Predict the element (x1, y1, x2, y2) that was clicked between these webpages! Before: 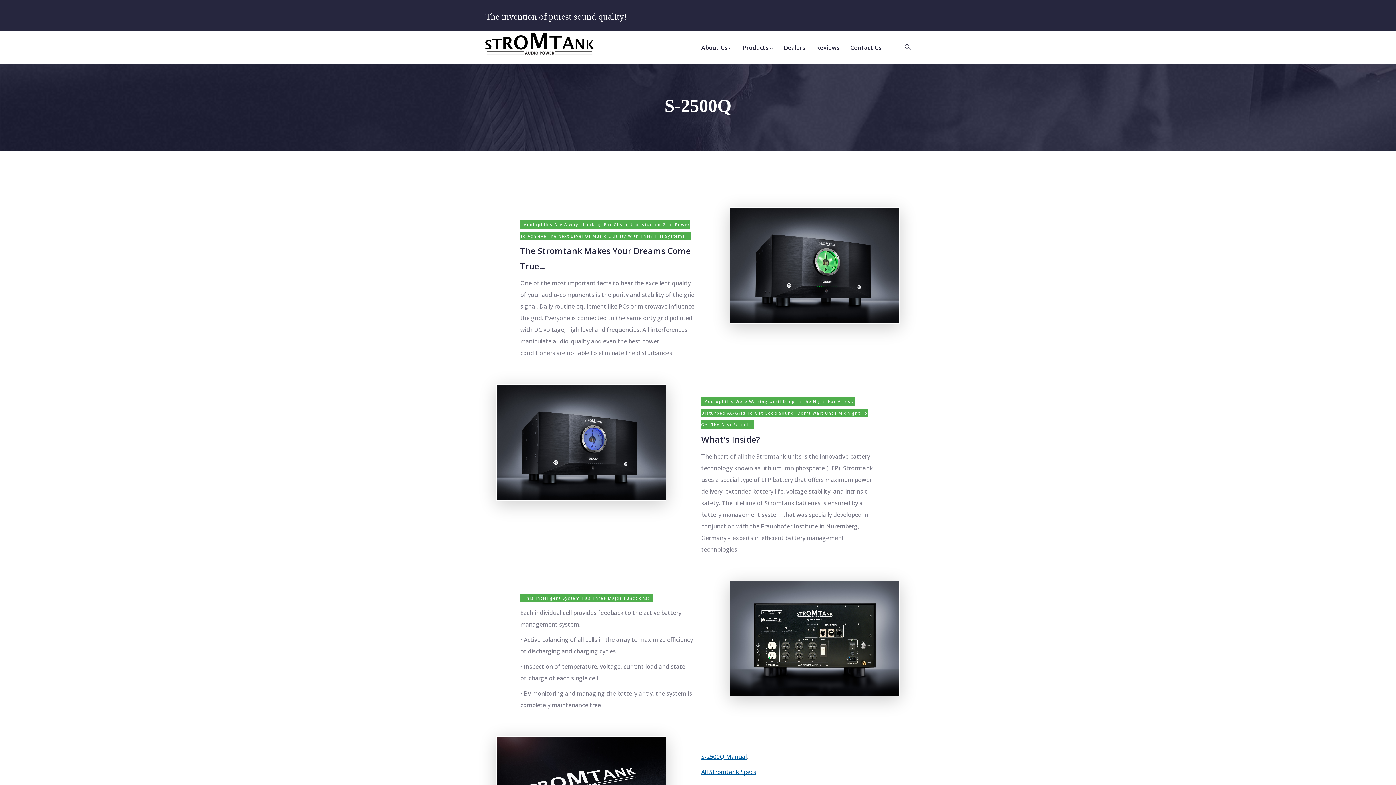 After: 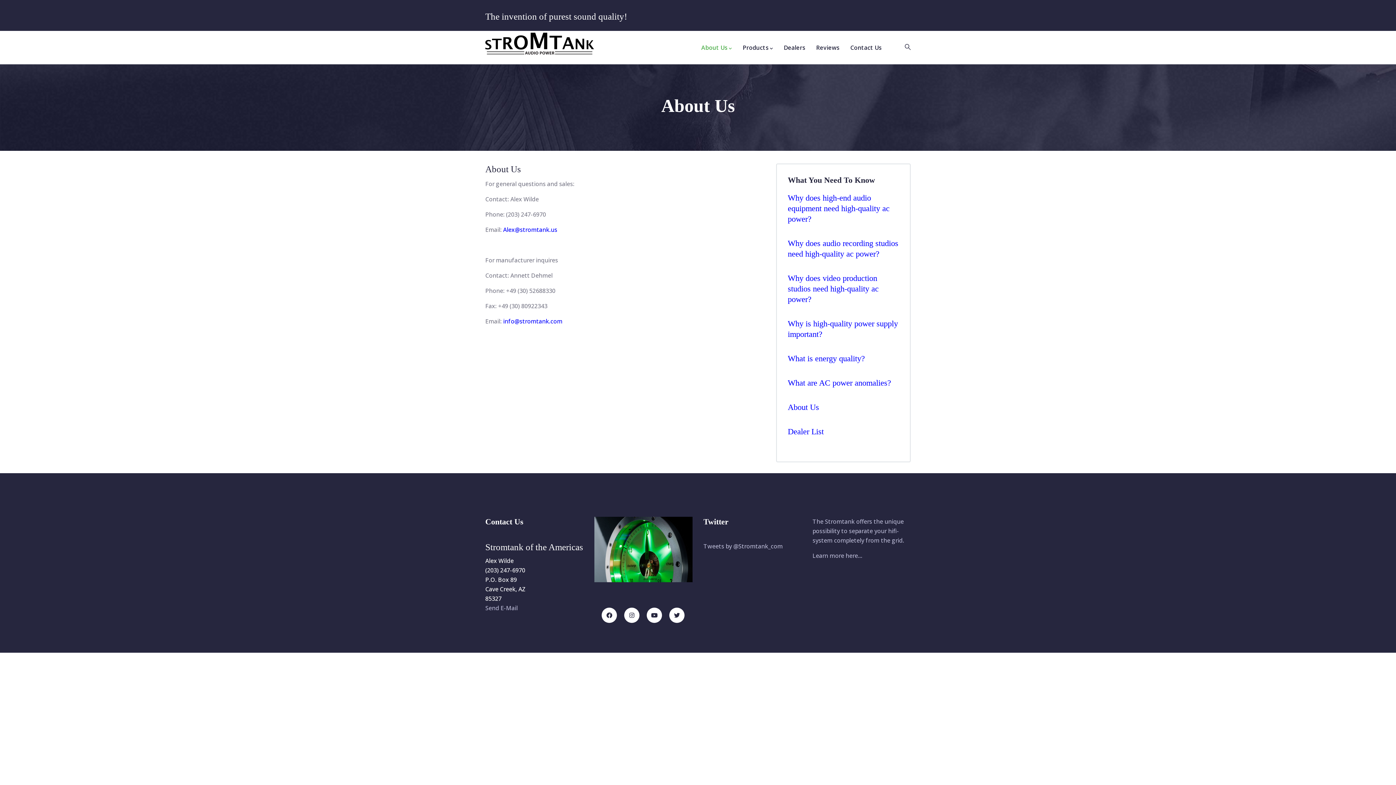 Action: label: About Us bbox: (701, 41, 732, 53)